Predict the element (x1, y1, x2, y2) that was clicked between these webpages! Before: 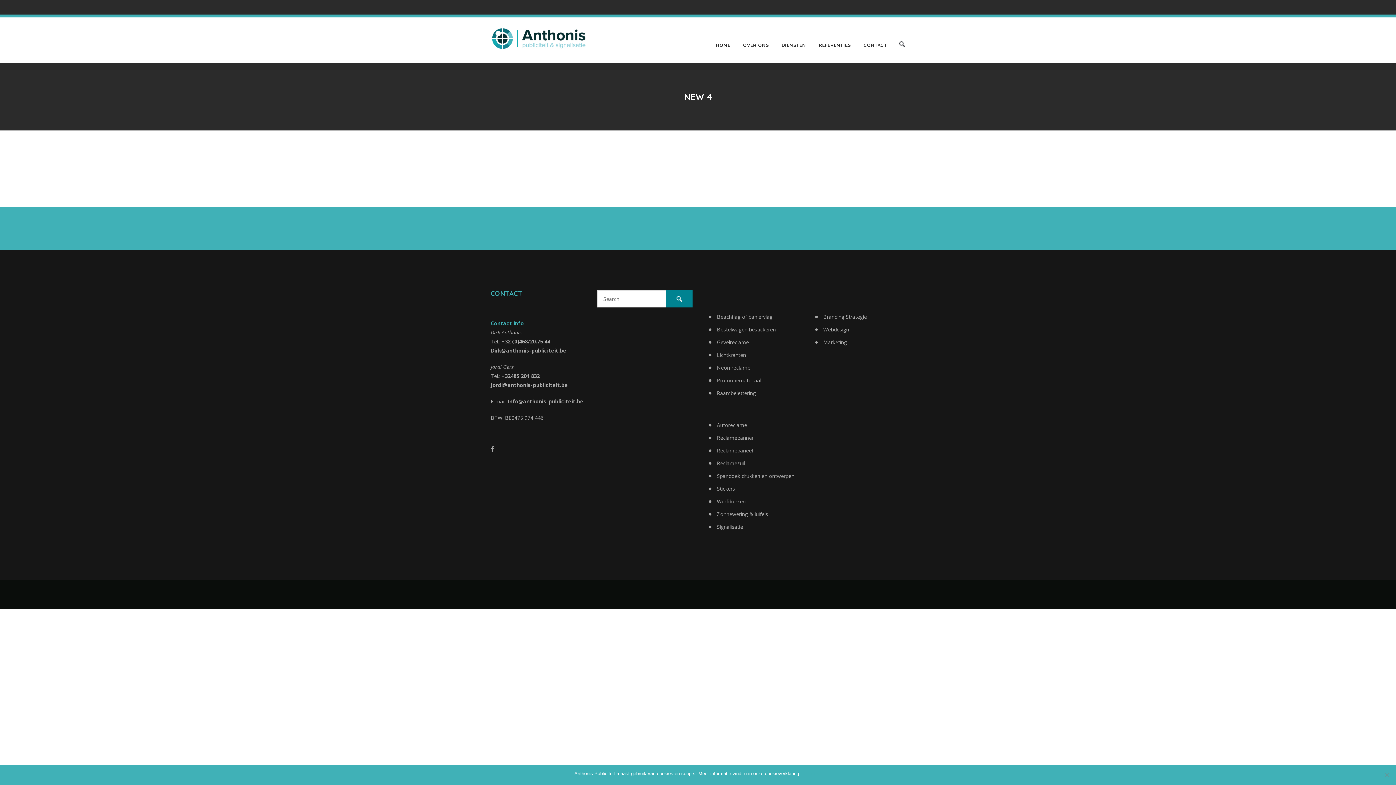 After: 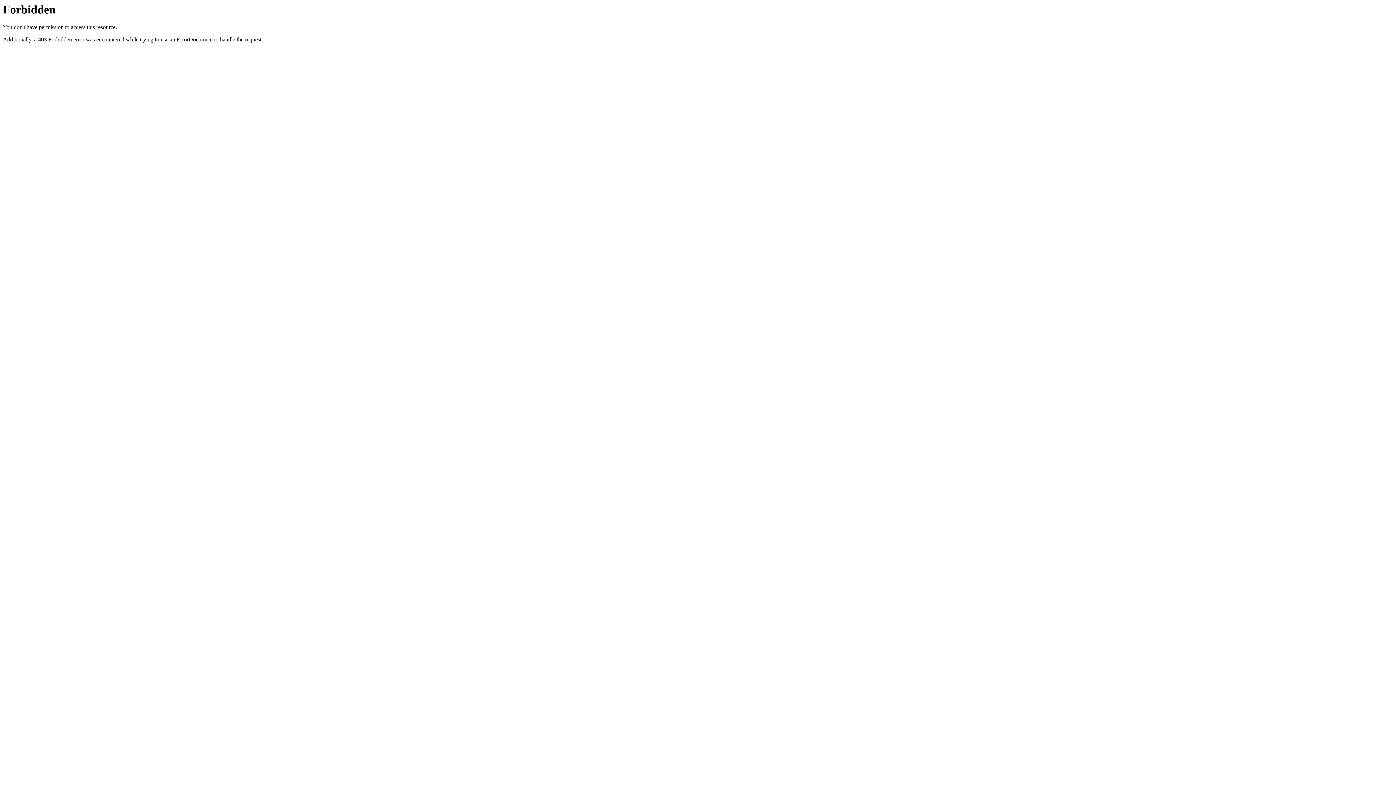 Action: label: Branding Strategie bbox: (815, 313, 867, 320)